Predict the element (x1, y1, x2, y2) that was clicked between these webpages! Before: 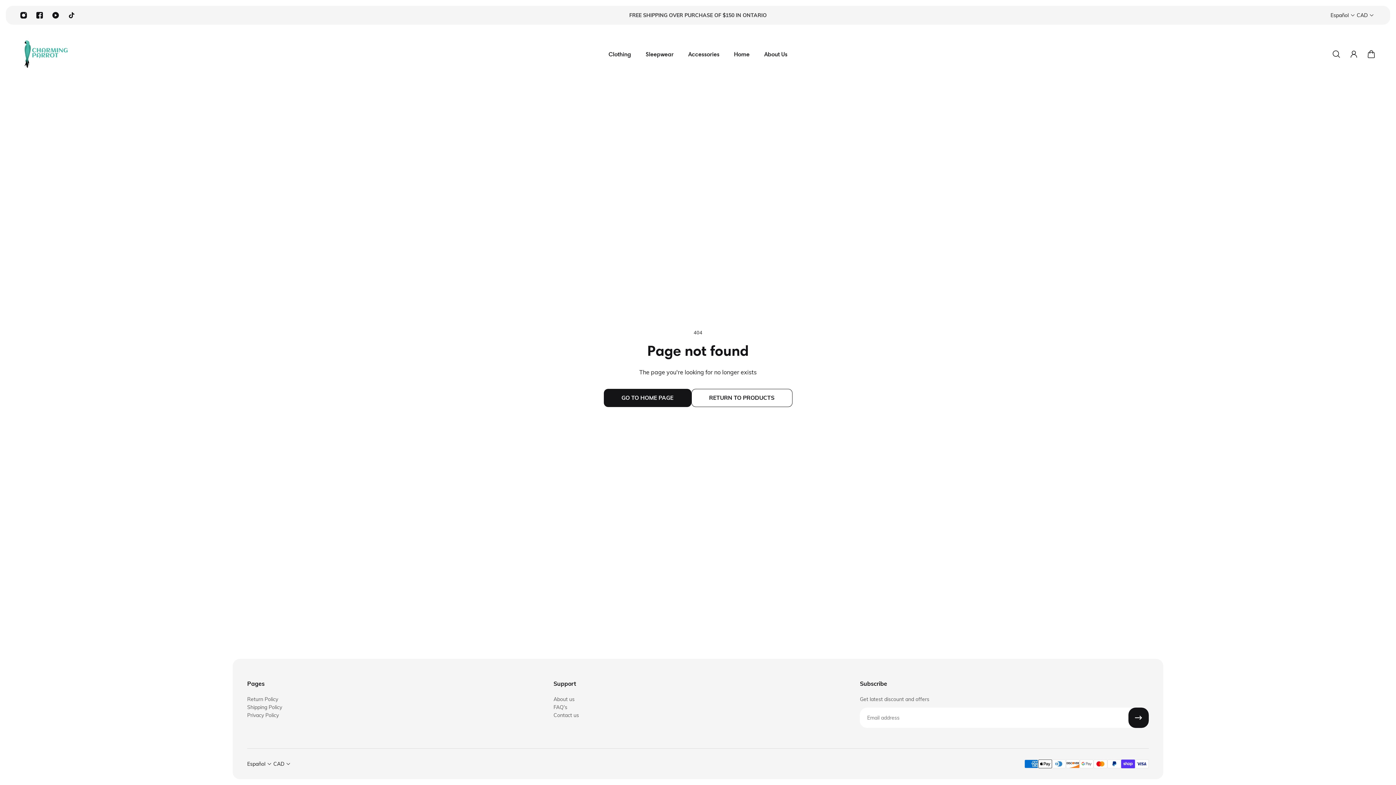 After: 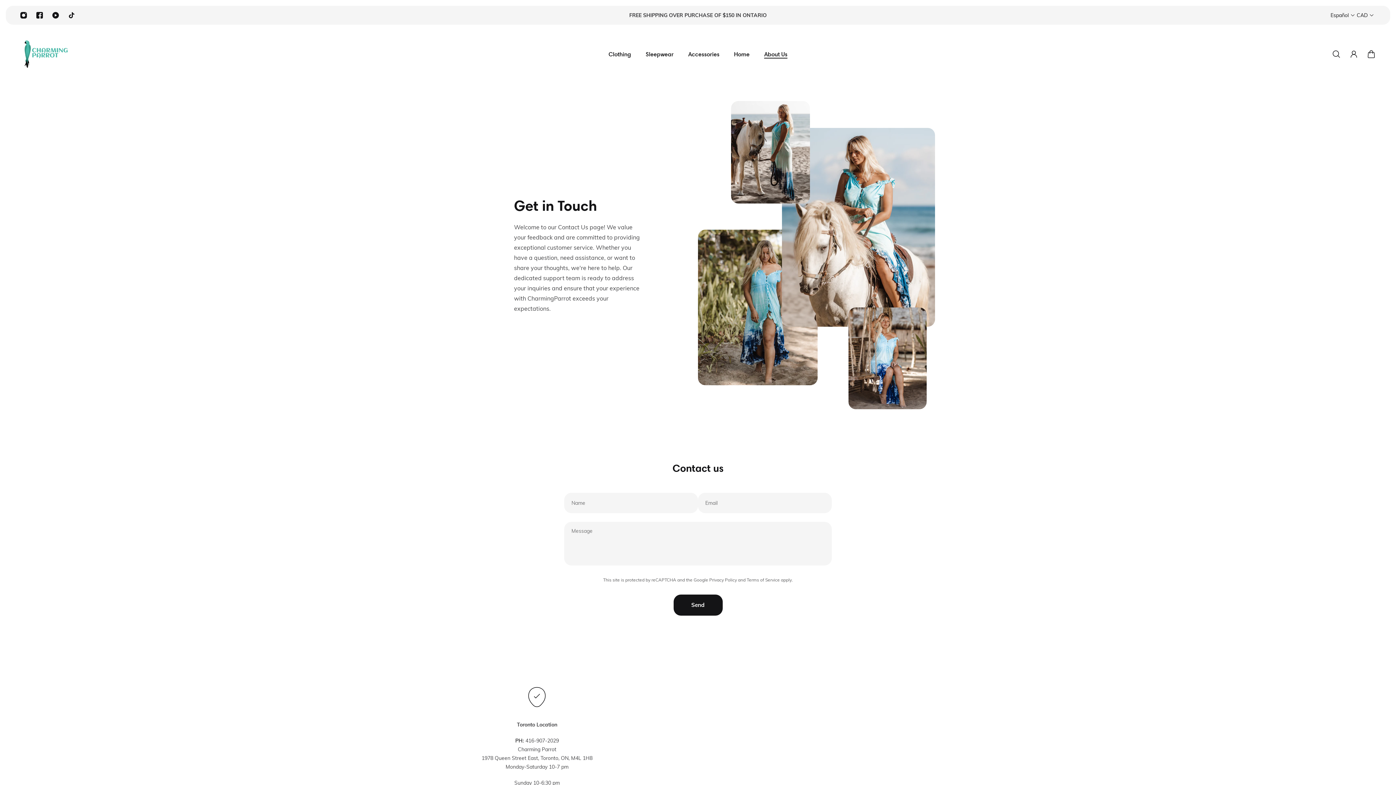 Action: label: About Us bbox: (757, 49, 794, 65)